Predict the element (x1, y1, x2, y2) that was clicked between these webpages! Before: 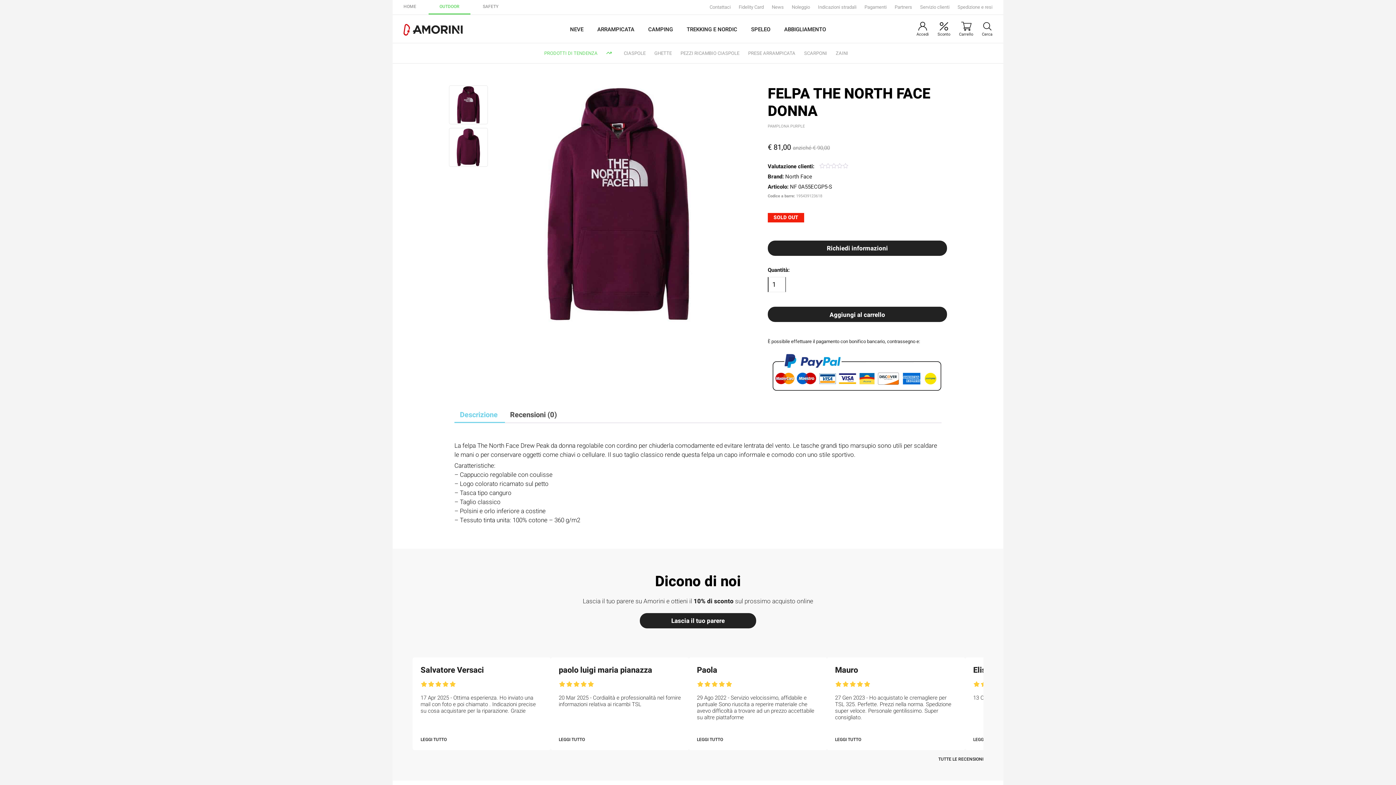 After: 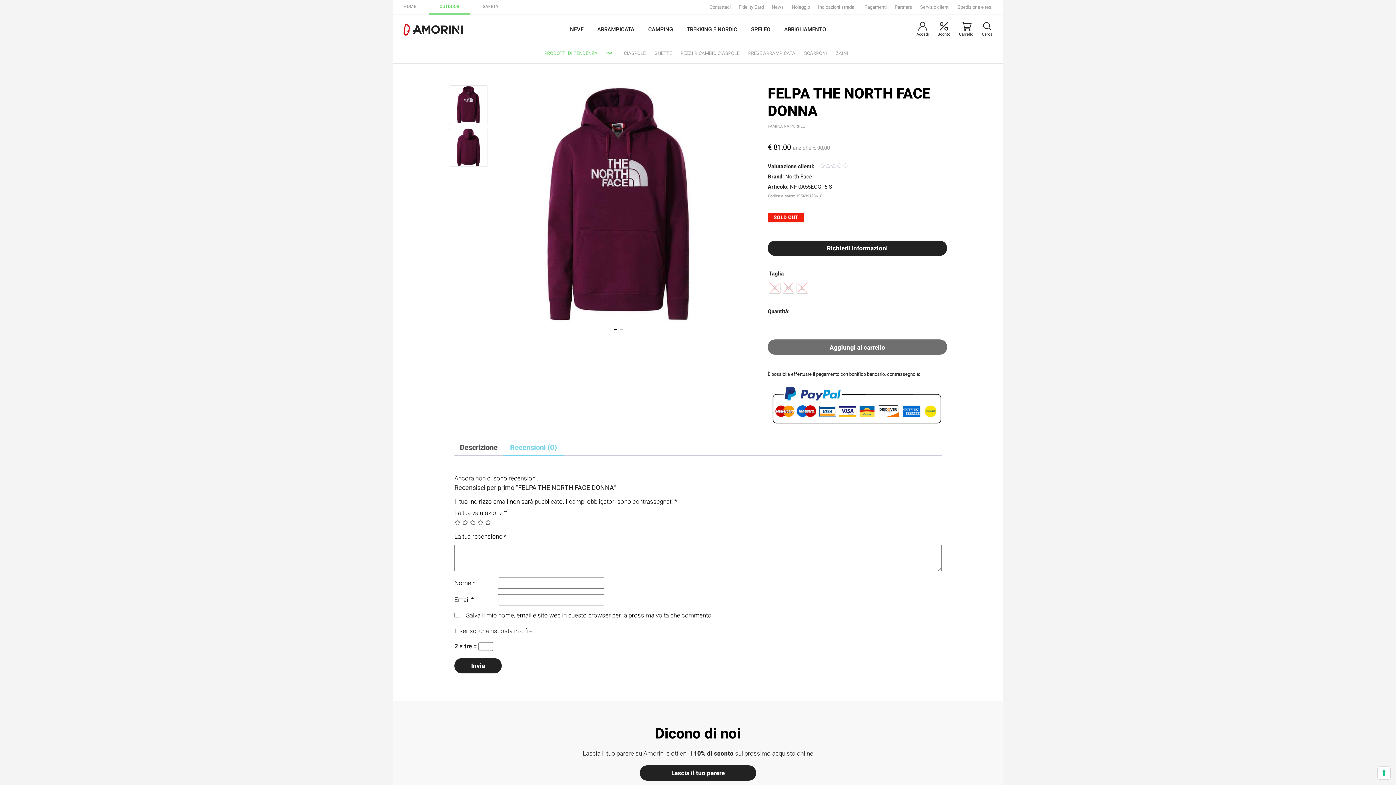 Action: bbox: (510, 408, 557, 422) label: Recensioni (0)